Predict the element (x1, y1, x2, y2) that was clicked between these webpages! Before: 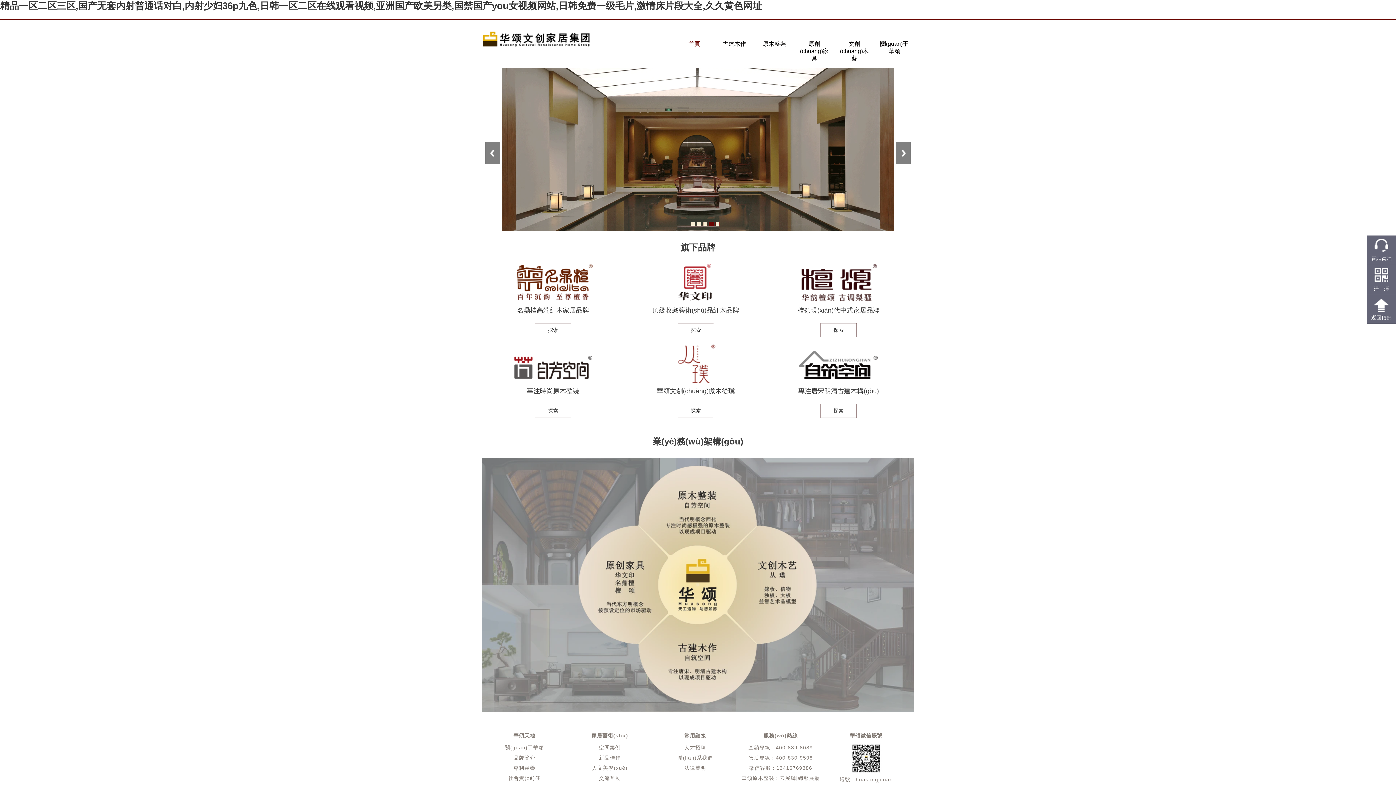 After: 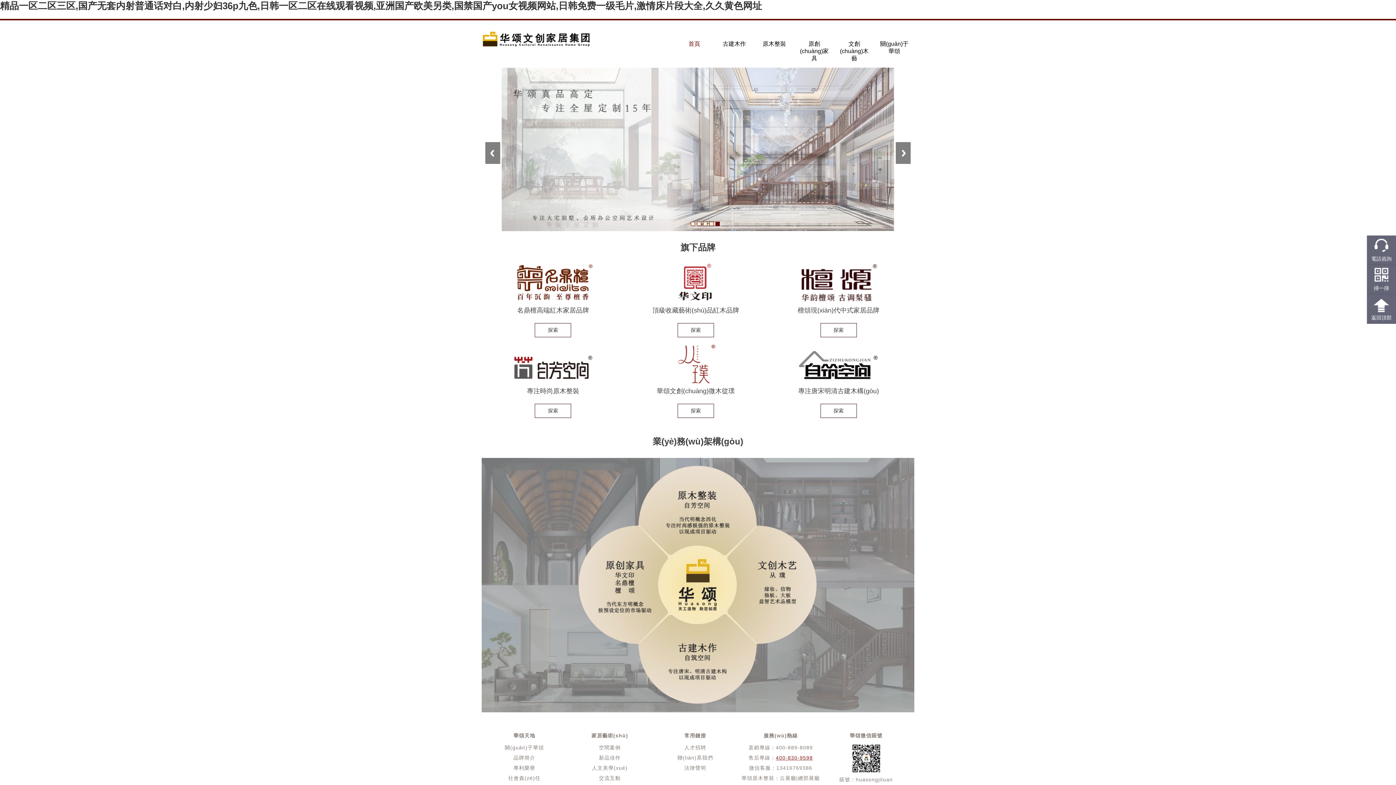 Action: bbox: (776, 755, 813, 761) label: 400-830-9598